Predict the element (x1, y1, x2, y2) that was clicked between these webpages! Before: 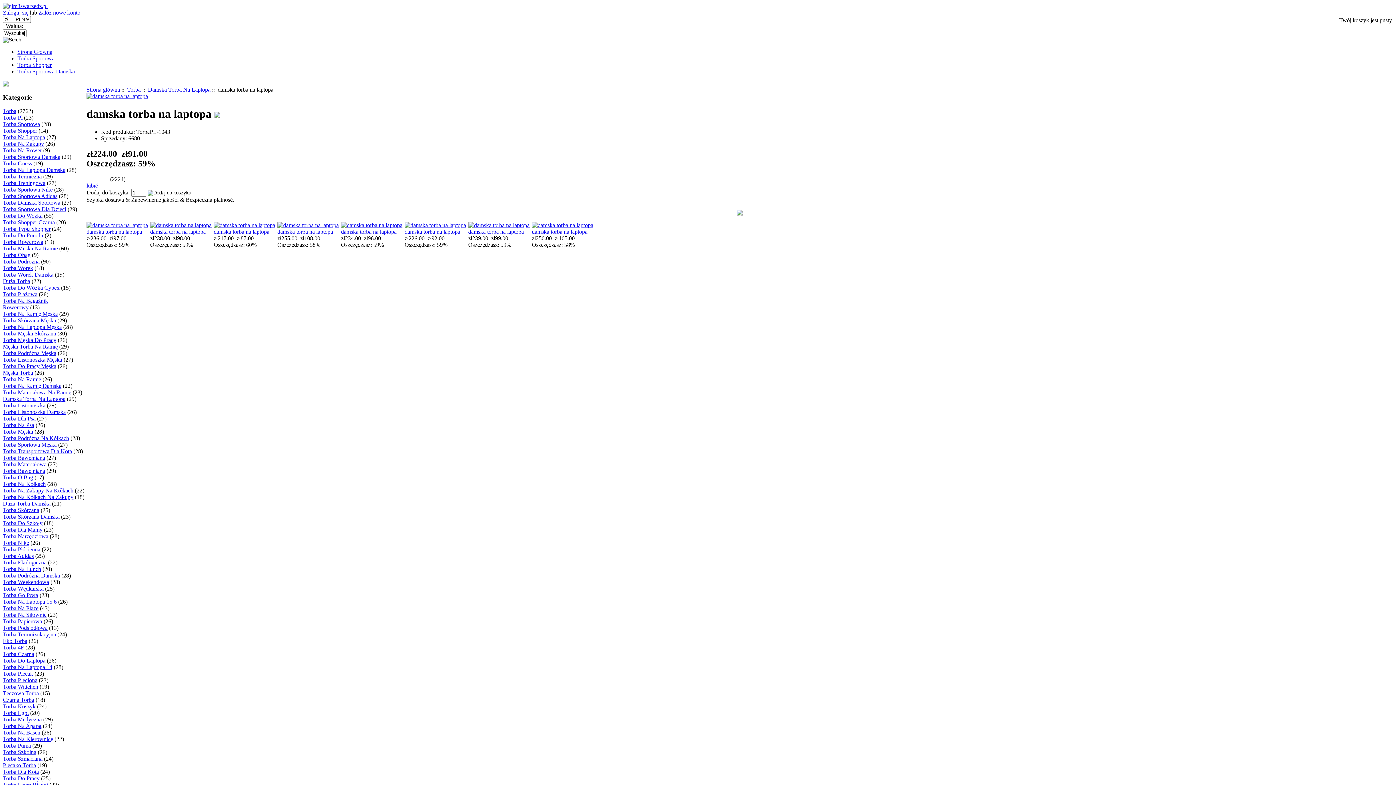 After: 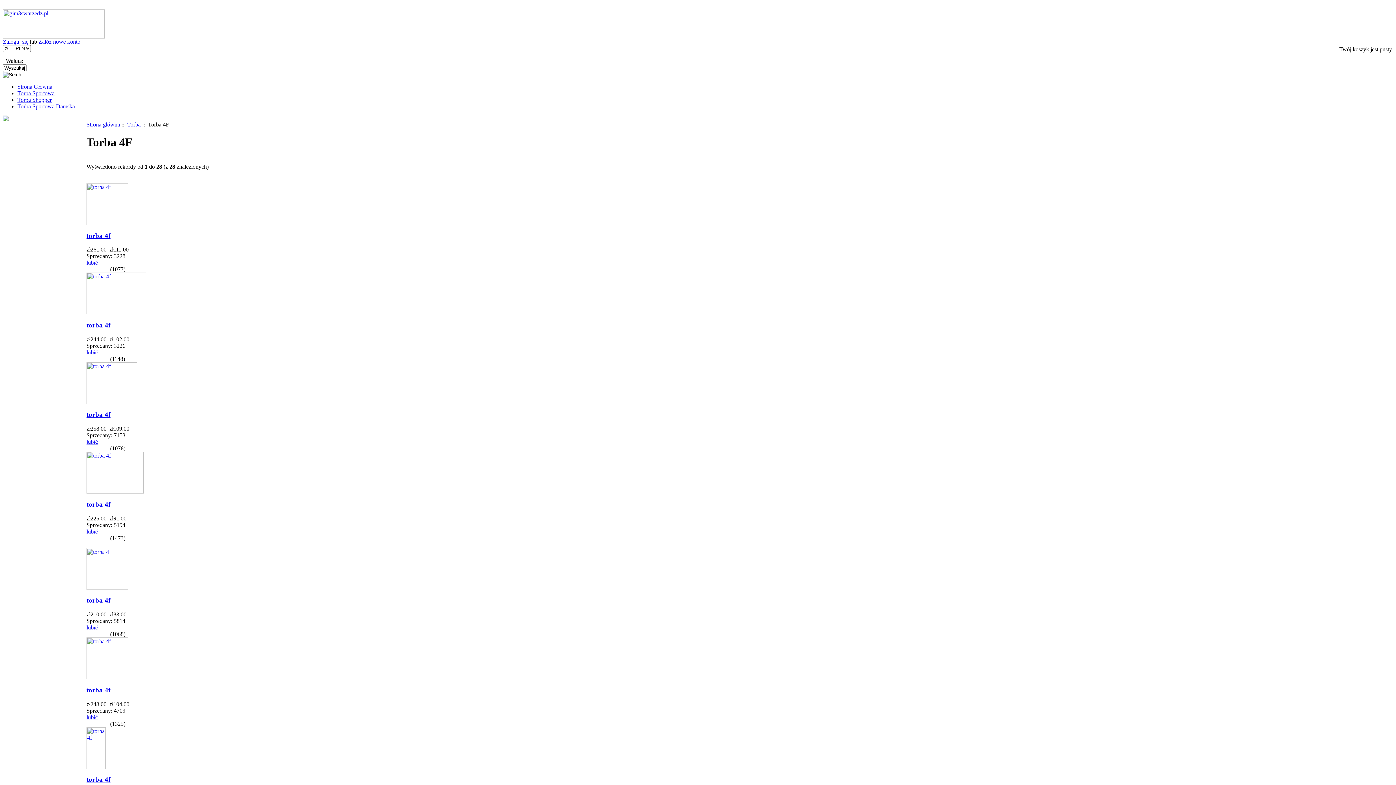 Action: bbox: (2, 644, 24, 651) label: Torba 4F